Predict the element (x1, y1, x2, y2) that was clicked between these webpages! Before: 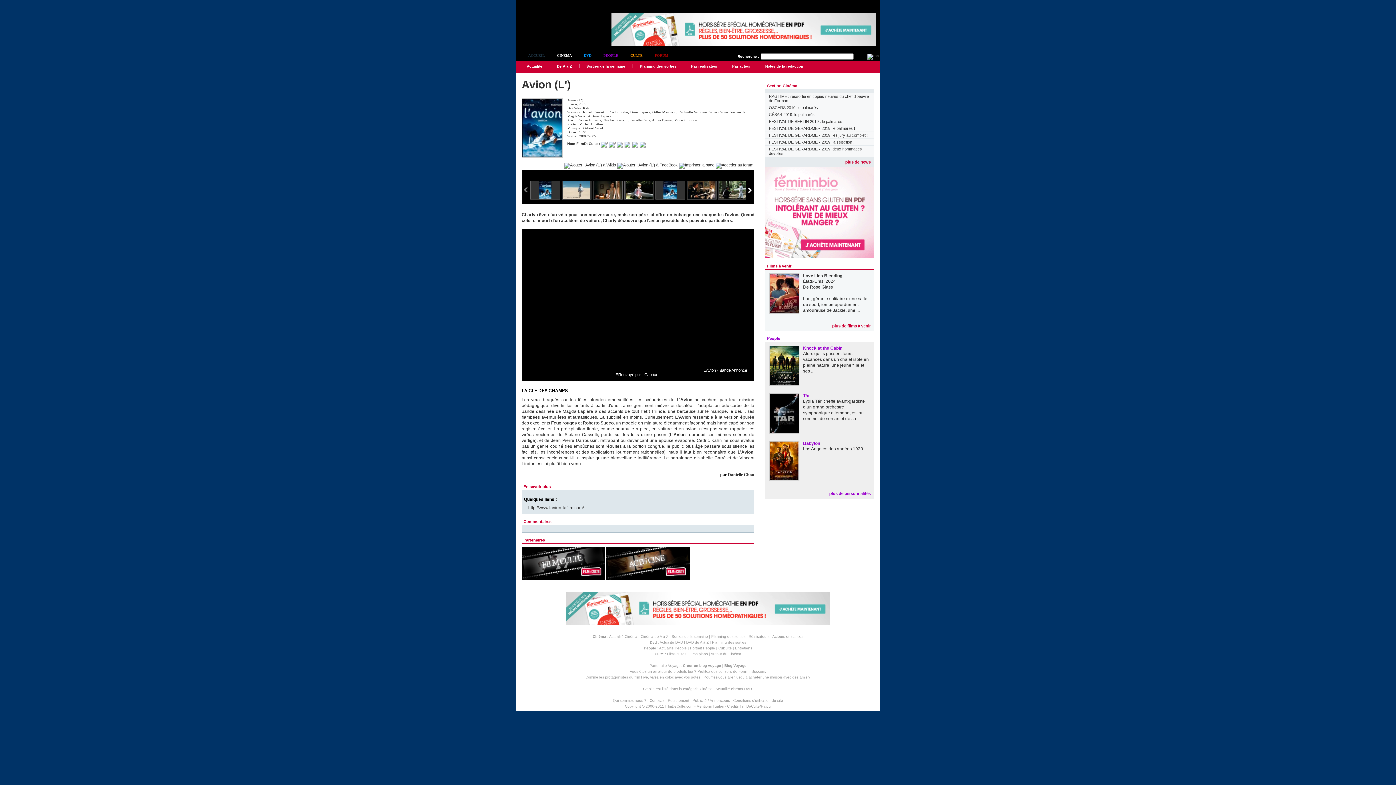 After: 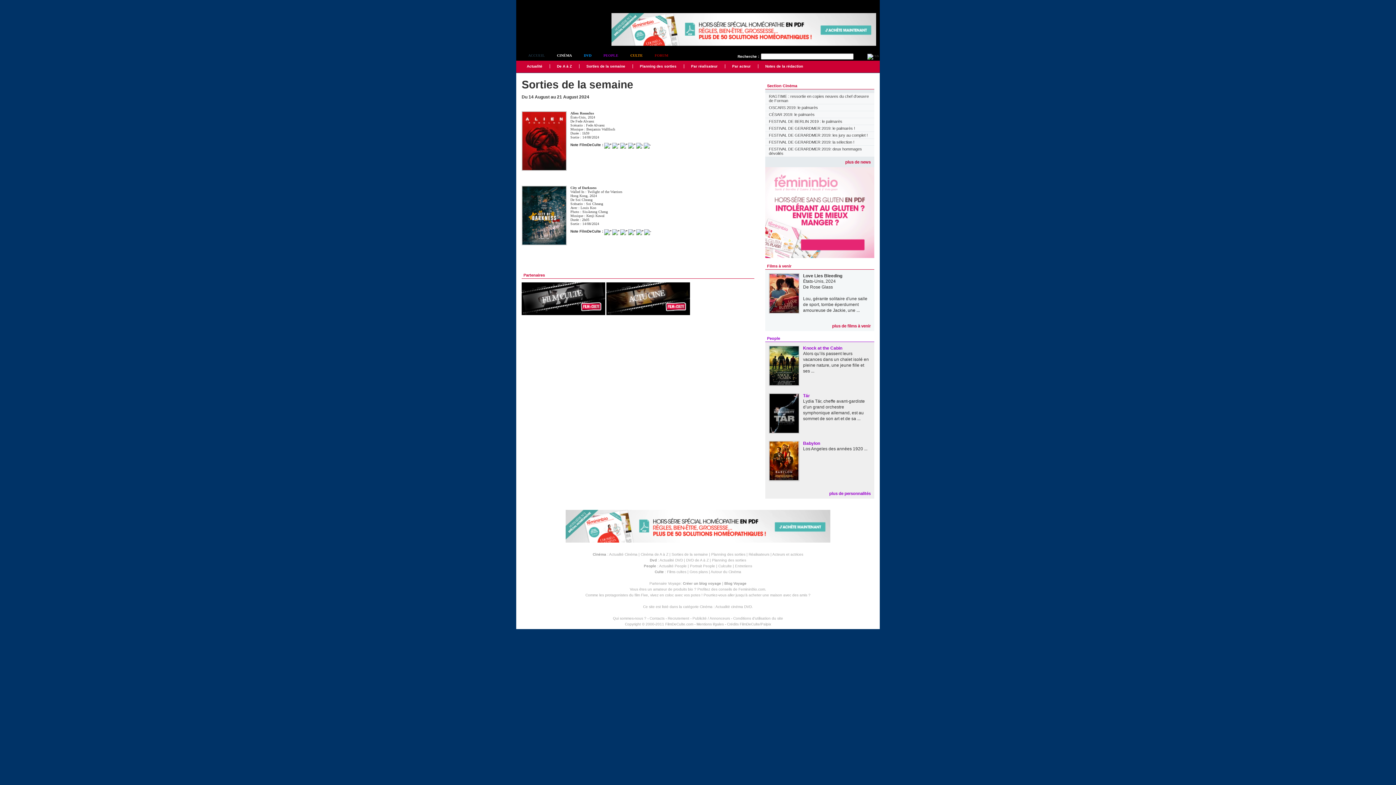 Action: label: Sorties de la semaine bbox: (671, 634, 708, 638)